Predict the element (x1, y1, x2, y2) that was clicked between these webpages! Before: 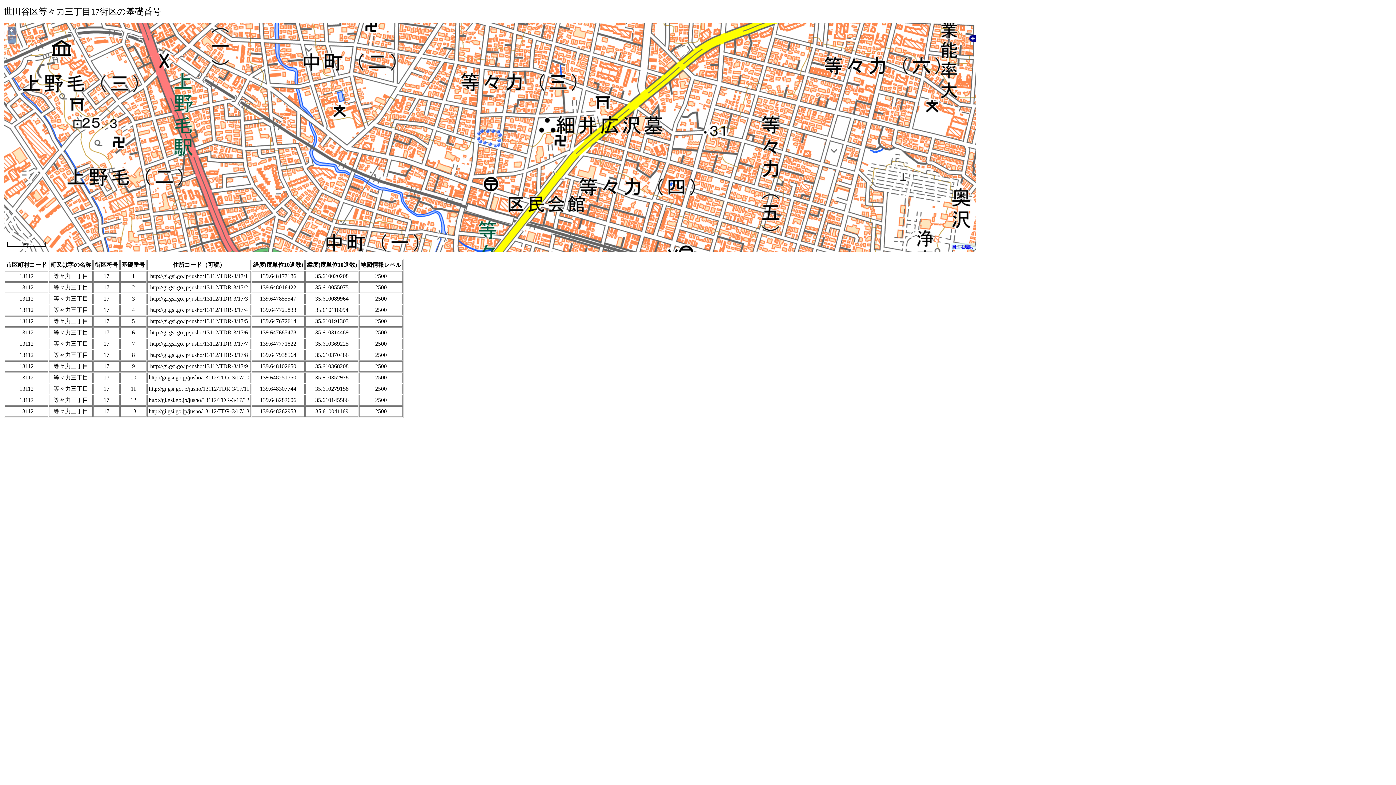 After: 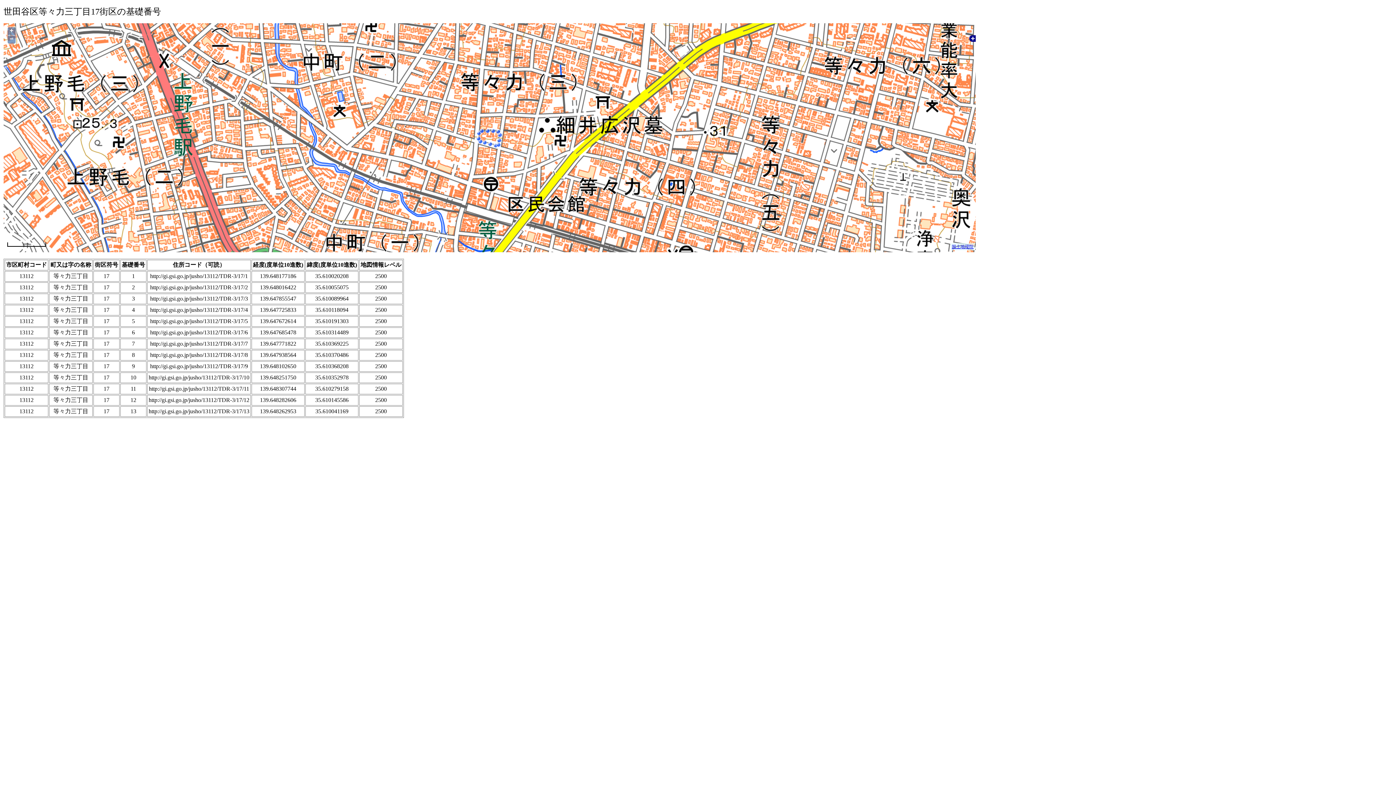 Action: bbox: (952, 244, 973, 249) label: 国土地理院